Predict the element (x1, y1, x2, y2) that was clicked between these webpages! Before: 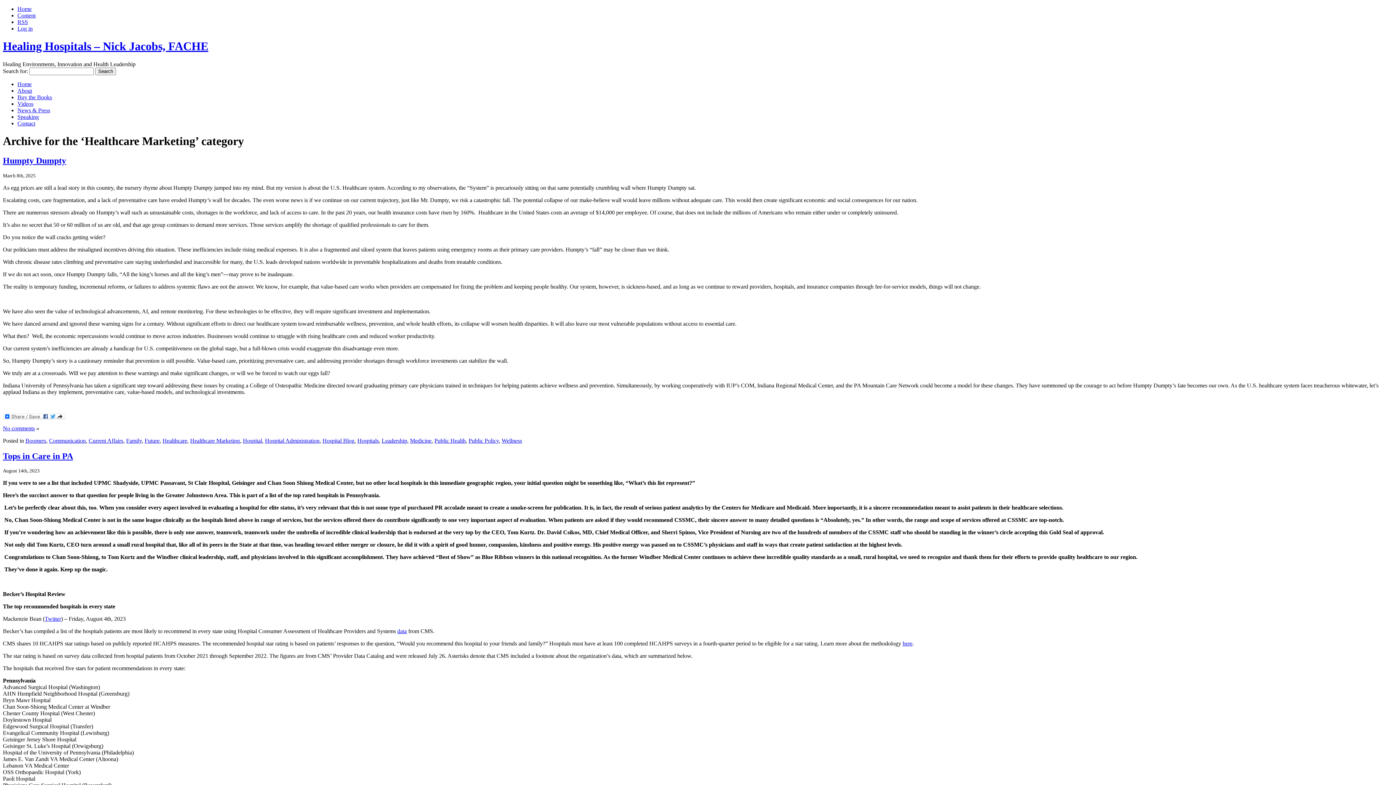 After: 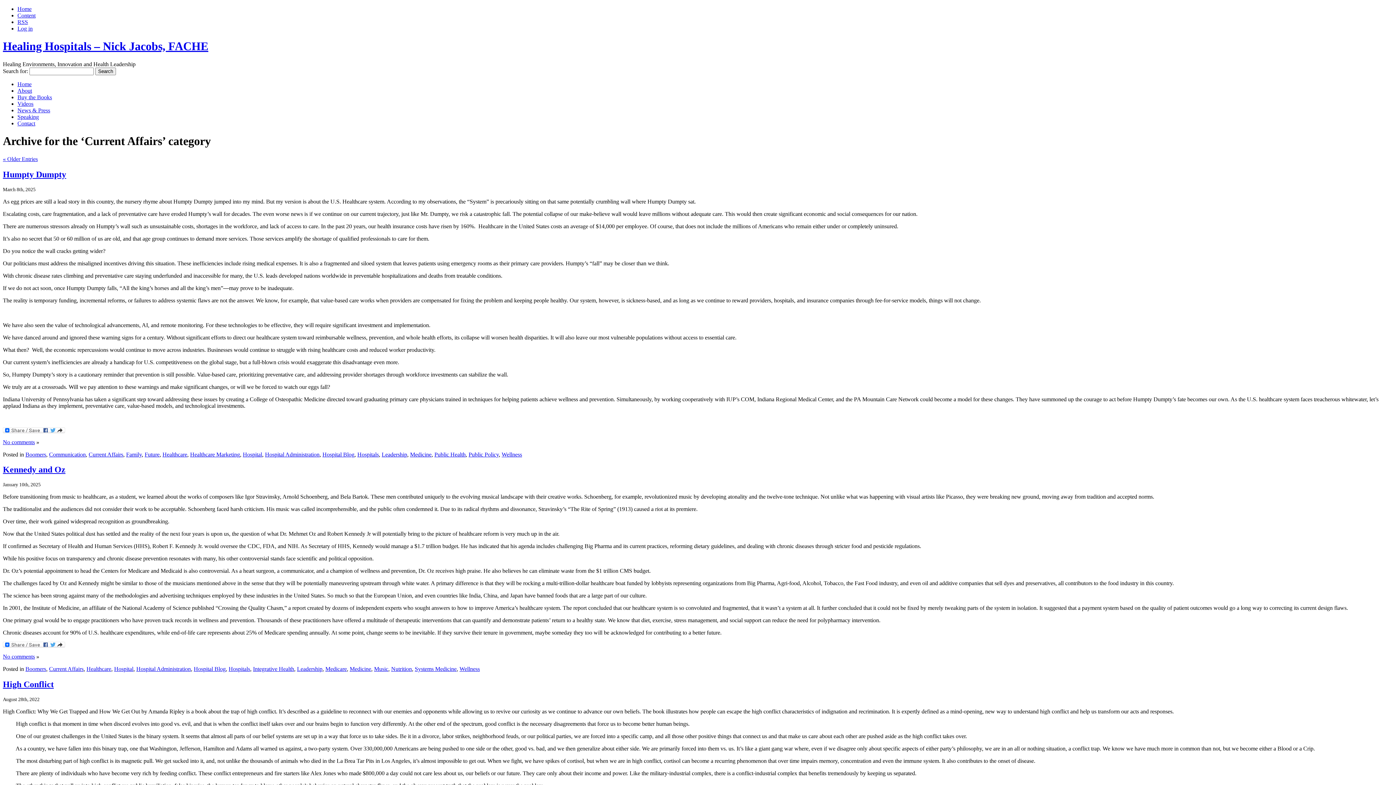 Action: bbox: (88, 437, 123, 443) label: Current Affairs